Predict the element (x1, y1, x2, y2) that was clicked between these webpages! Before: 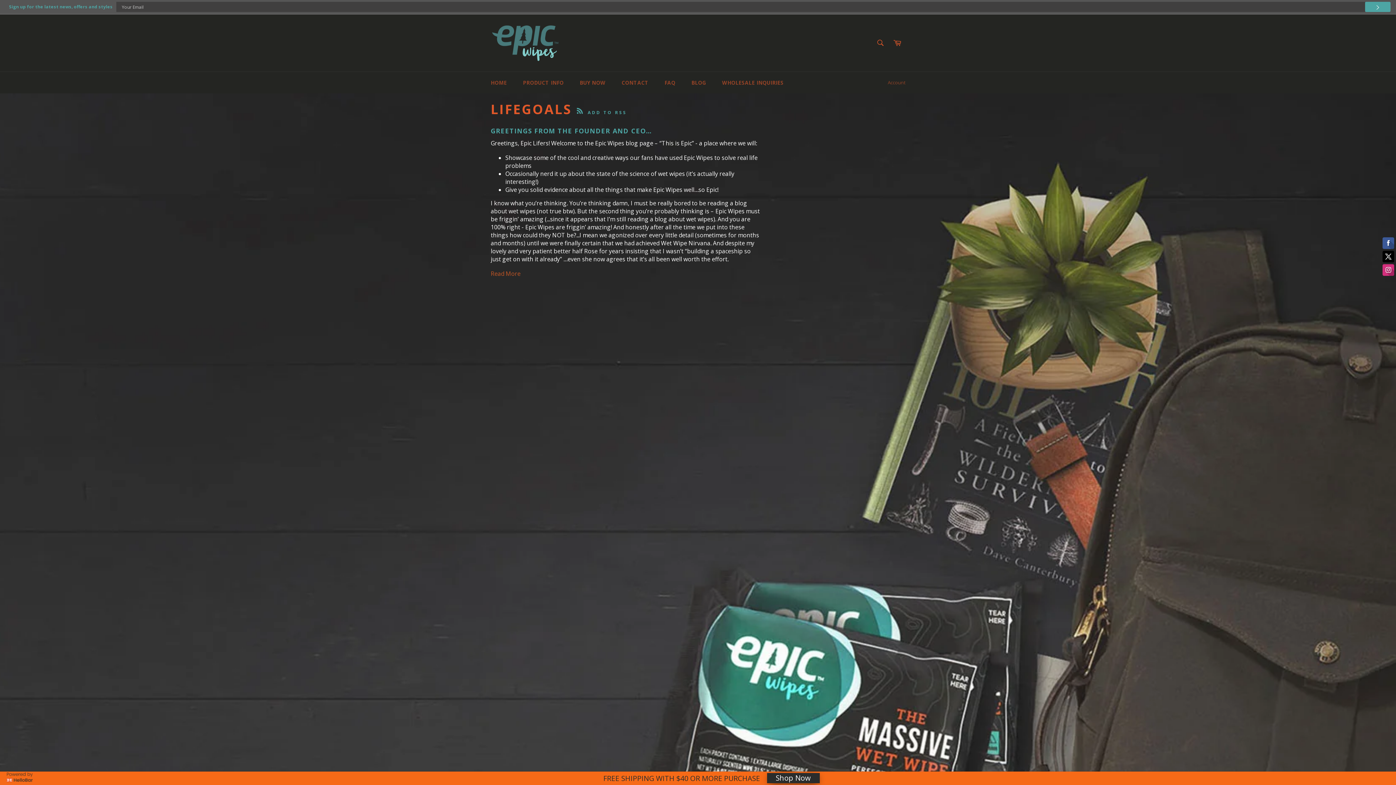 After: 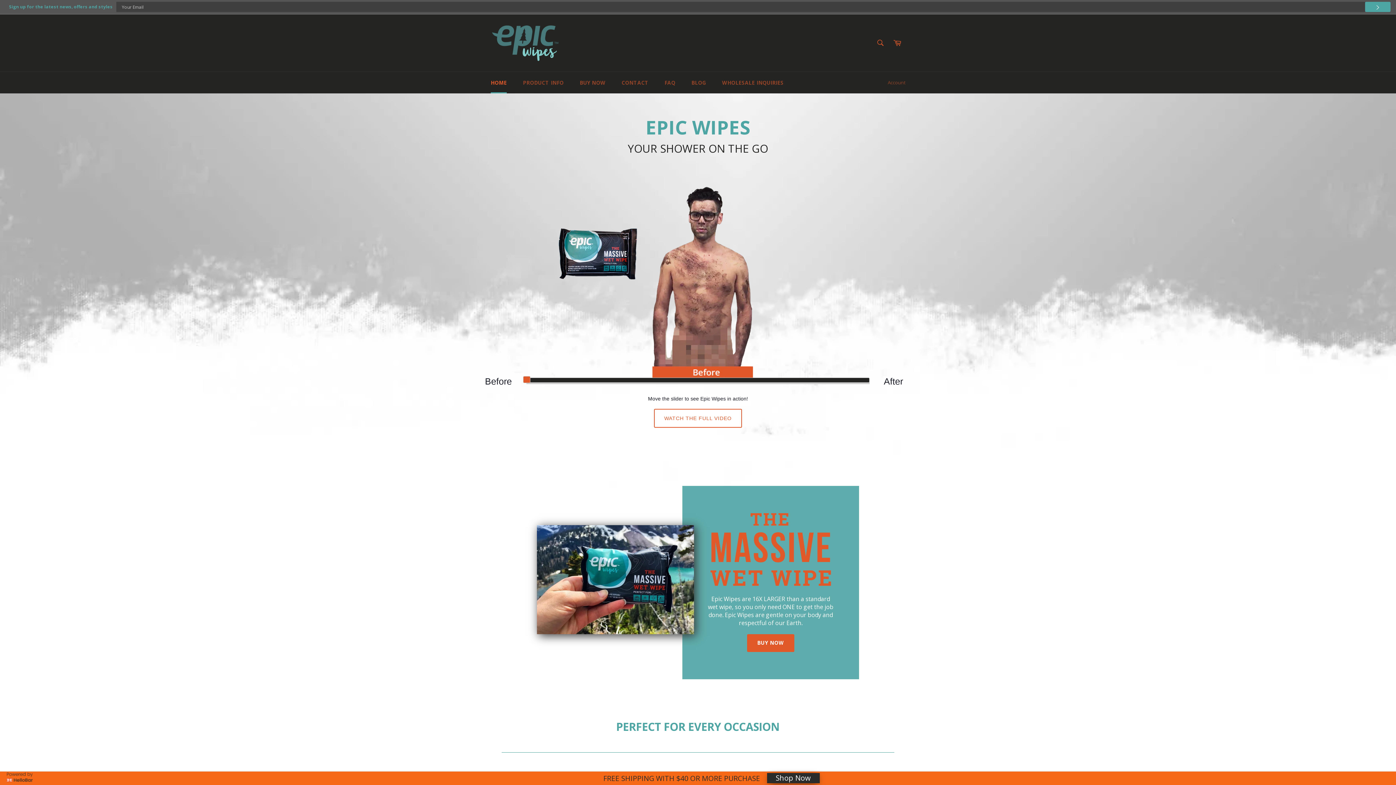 Action: bbox: (490, 21, 563, 64)